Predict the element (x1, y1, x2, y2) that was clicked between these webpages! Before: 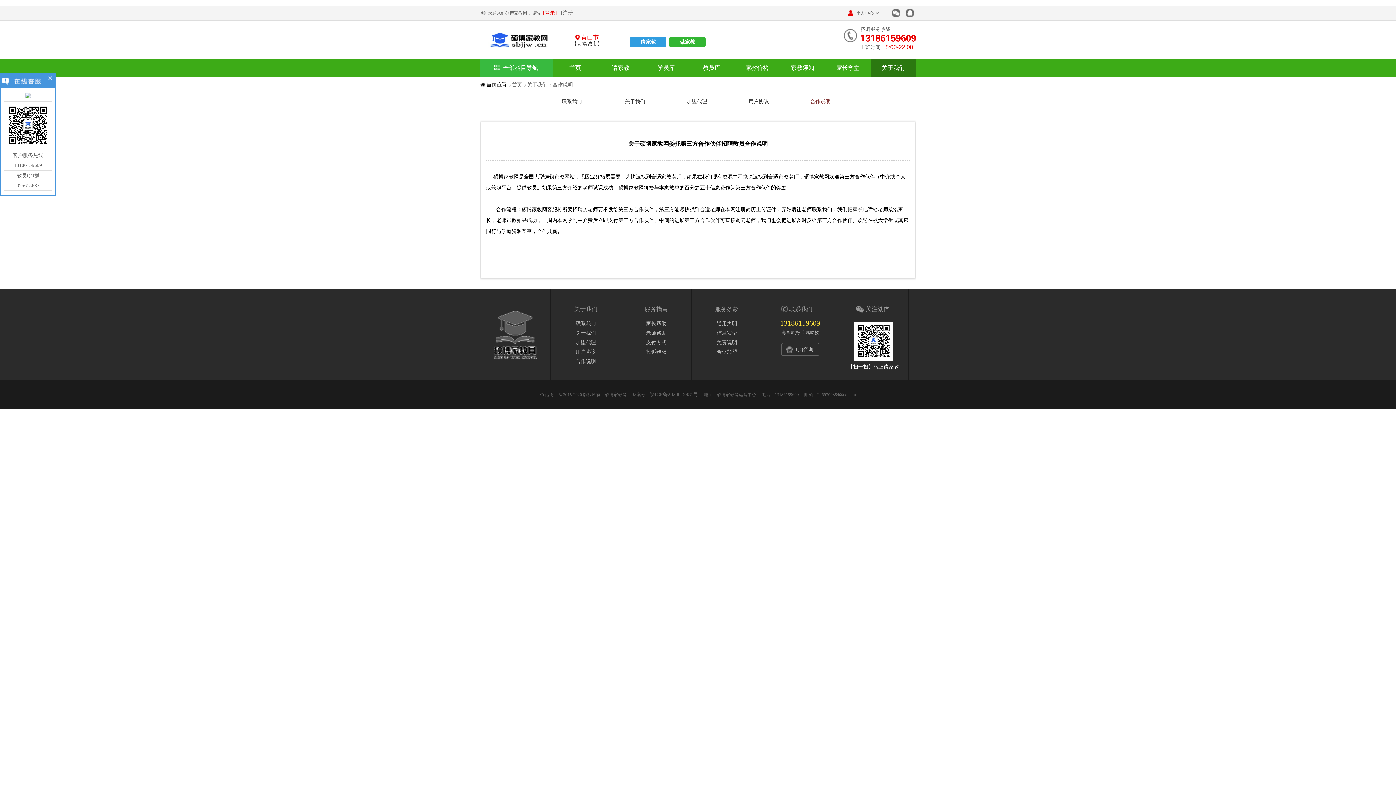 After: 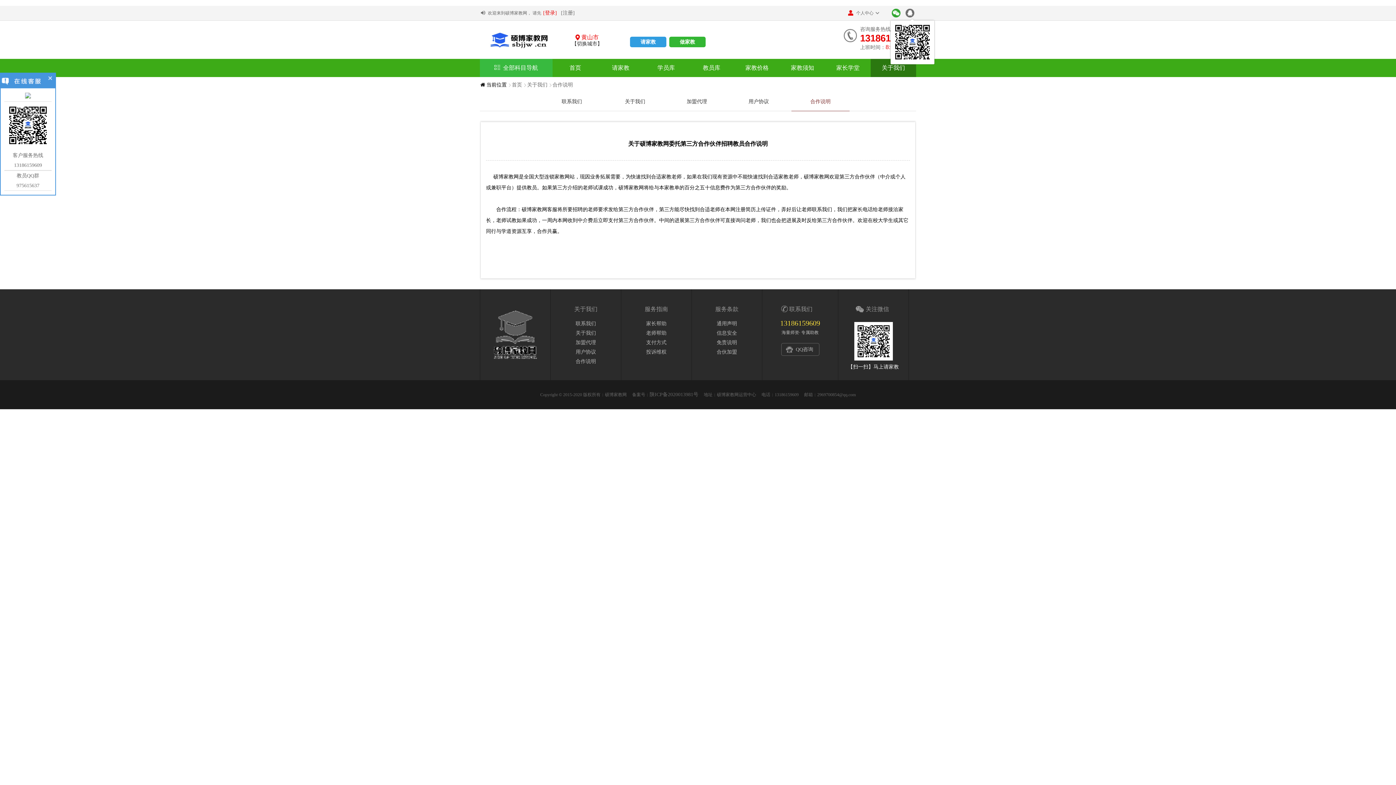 Action: bbox: (892, 8, 900, 17)